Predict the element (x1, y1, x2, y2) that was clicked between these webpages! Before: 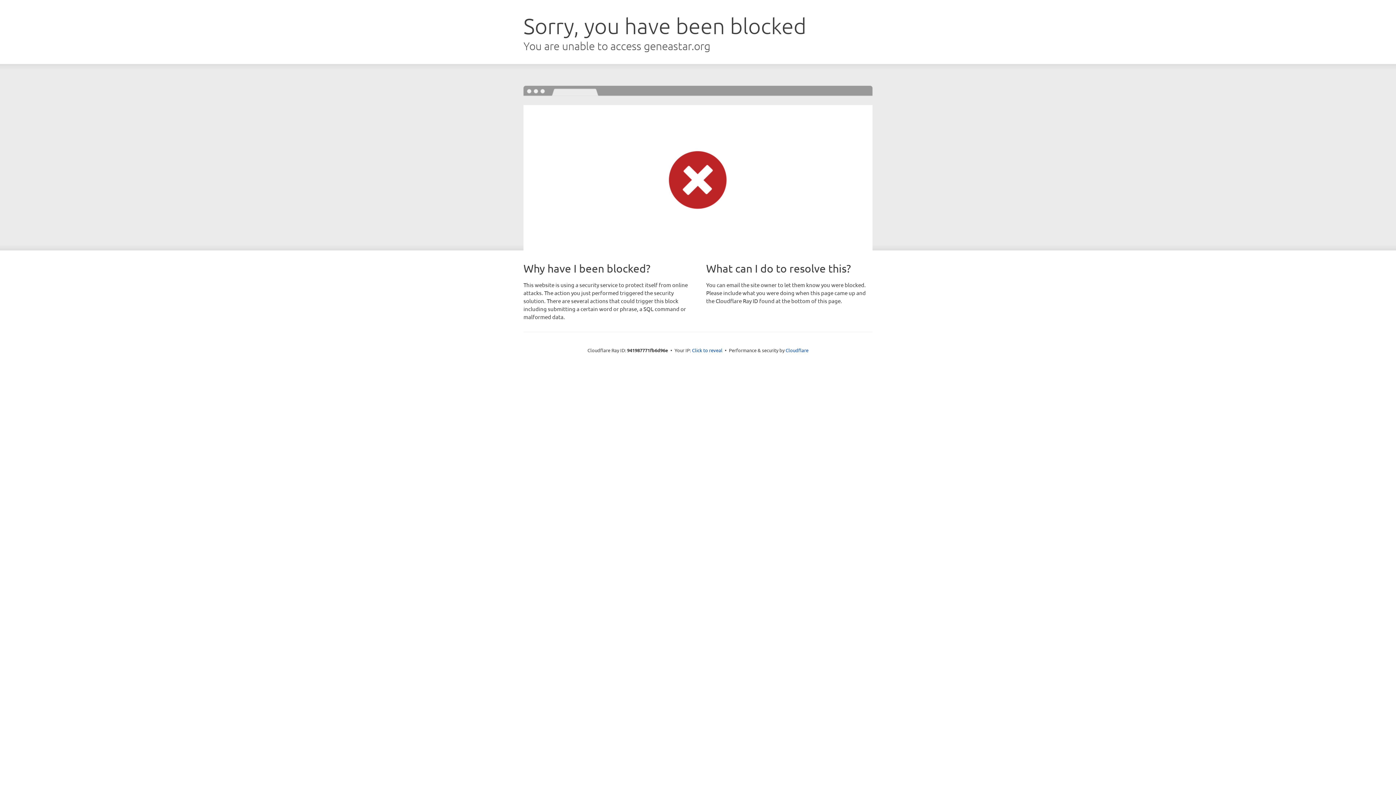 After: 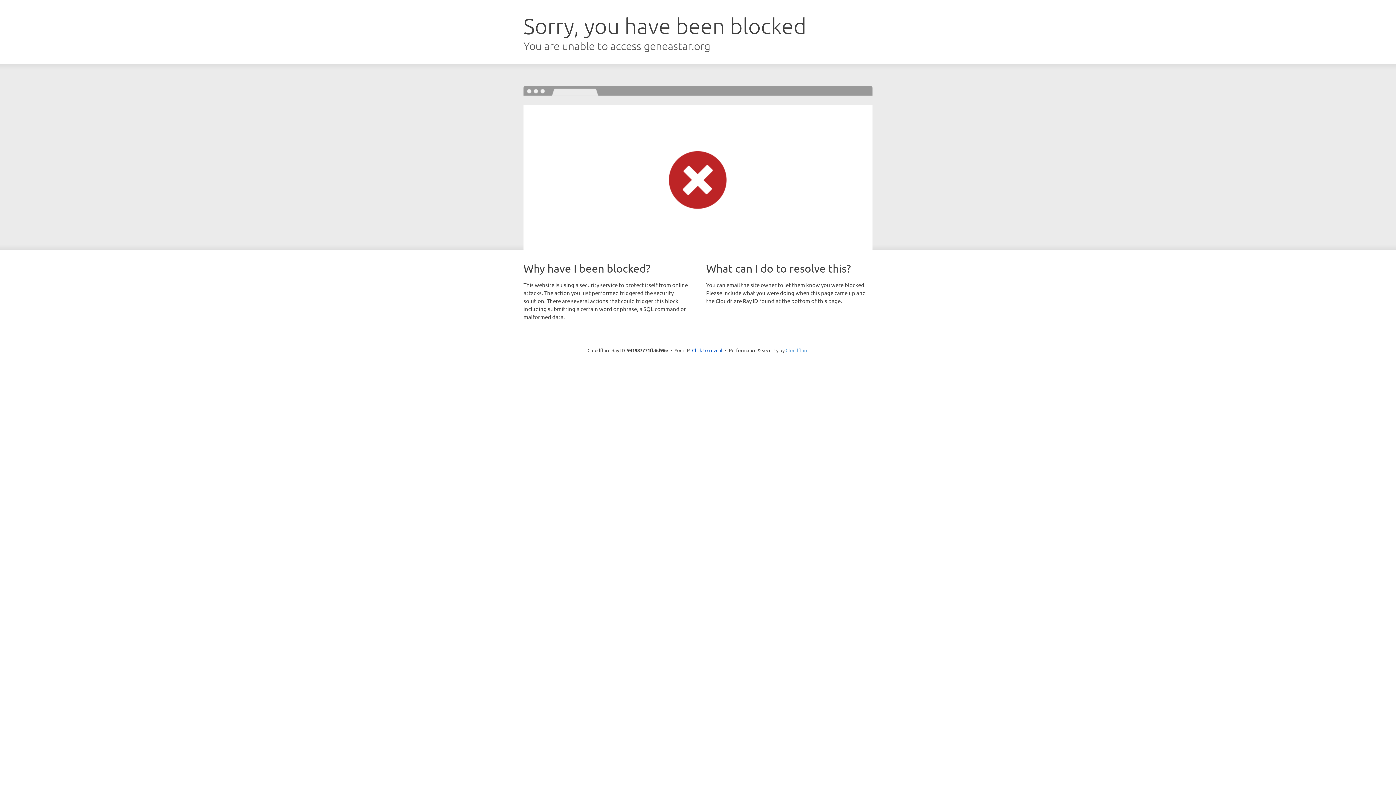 Action: bbox: (785, 347, 808, 353) label: Cloudflare